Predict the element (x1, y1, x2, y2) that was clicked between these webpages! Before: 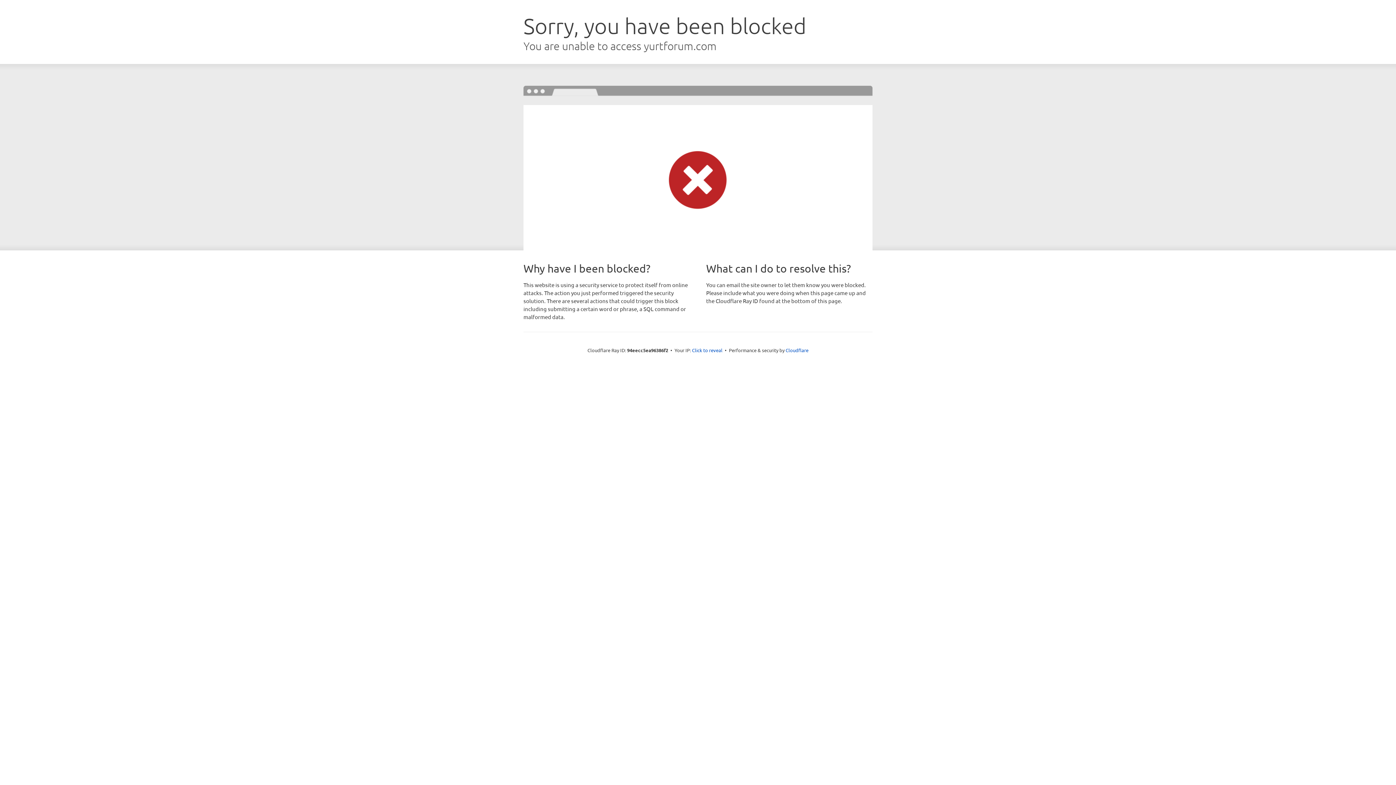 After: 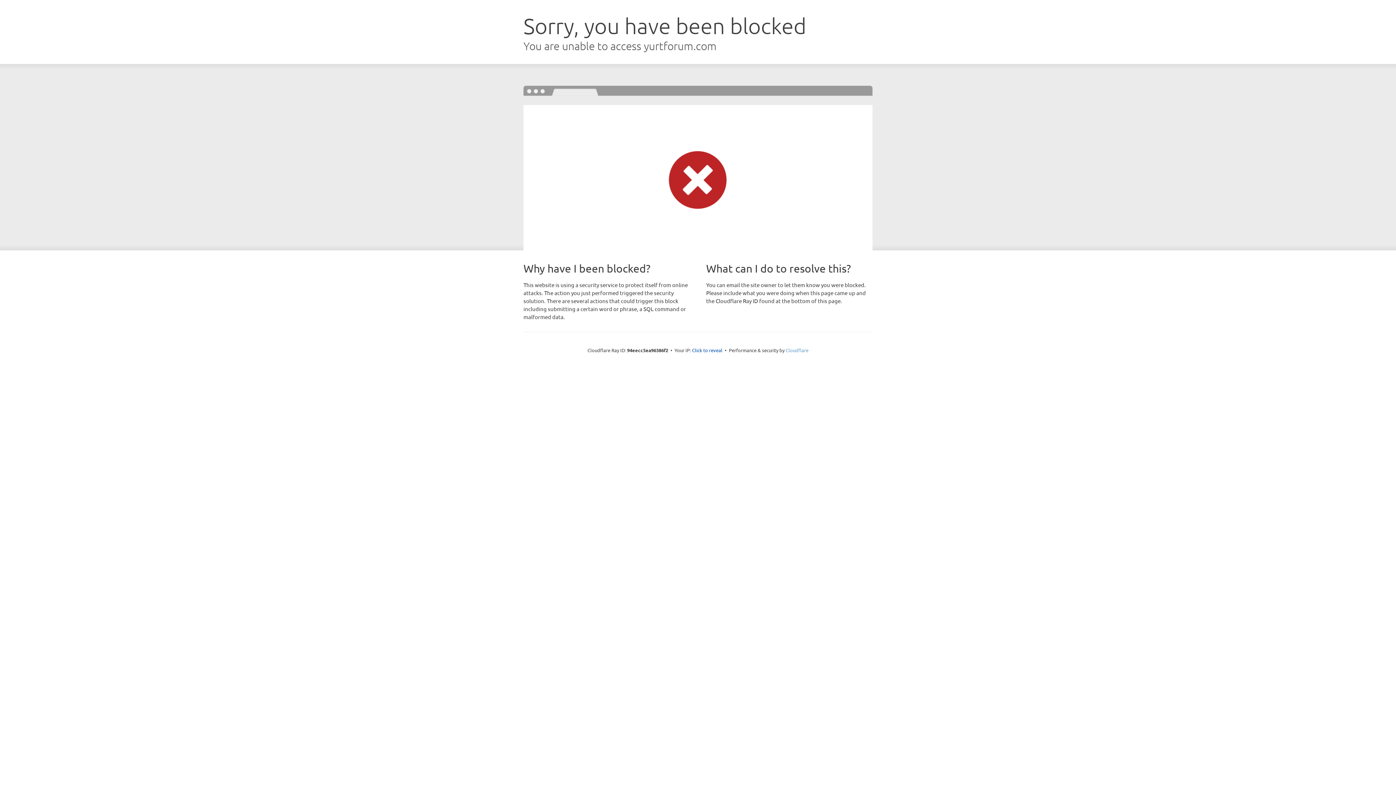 Action: bbox: (785, 347, 808, 353) label: Cloudflare